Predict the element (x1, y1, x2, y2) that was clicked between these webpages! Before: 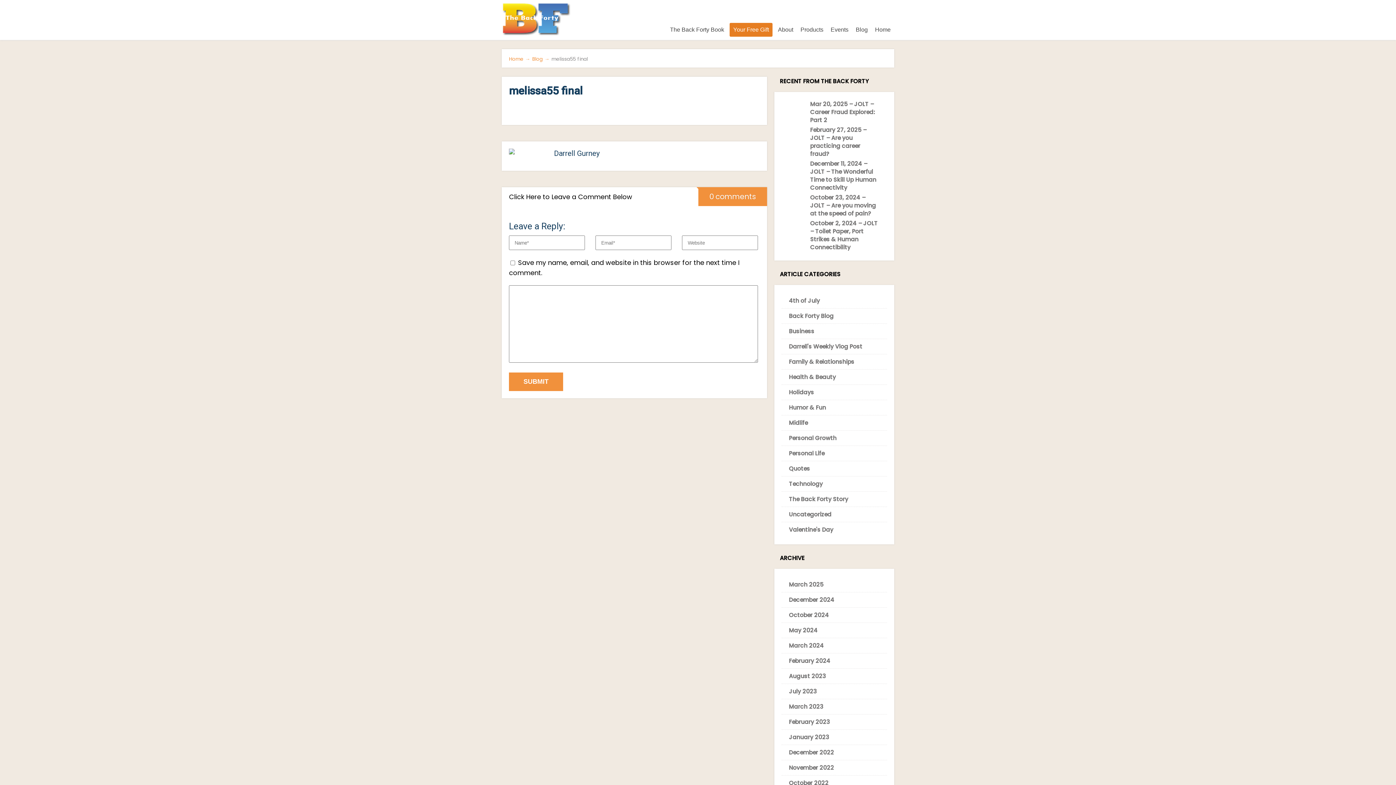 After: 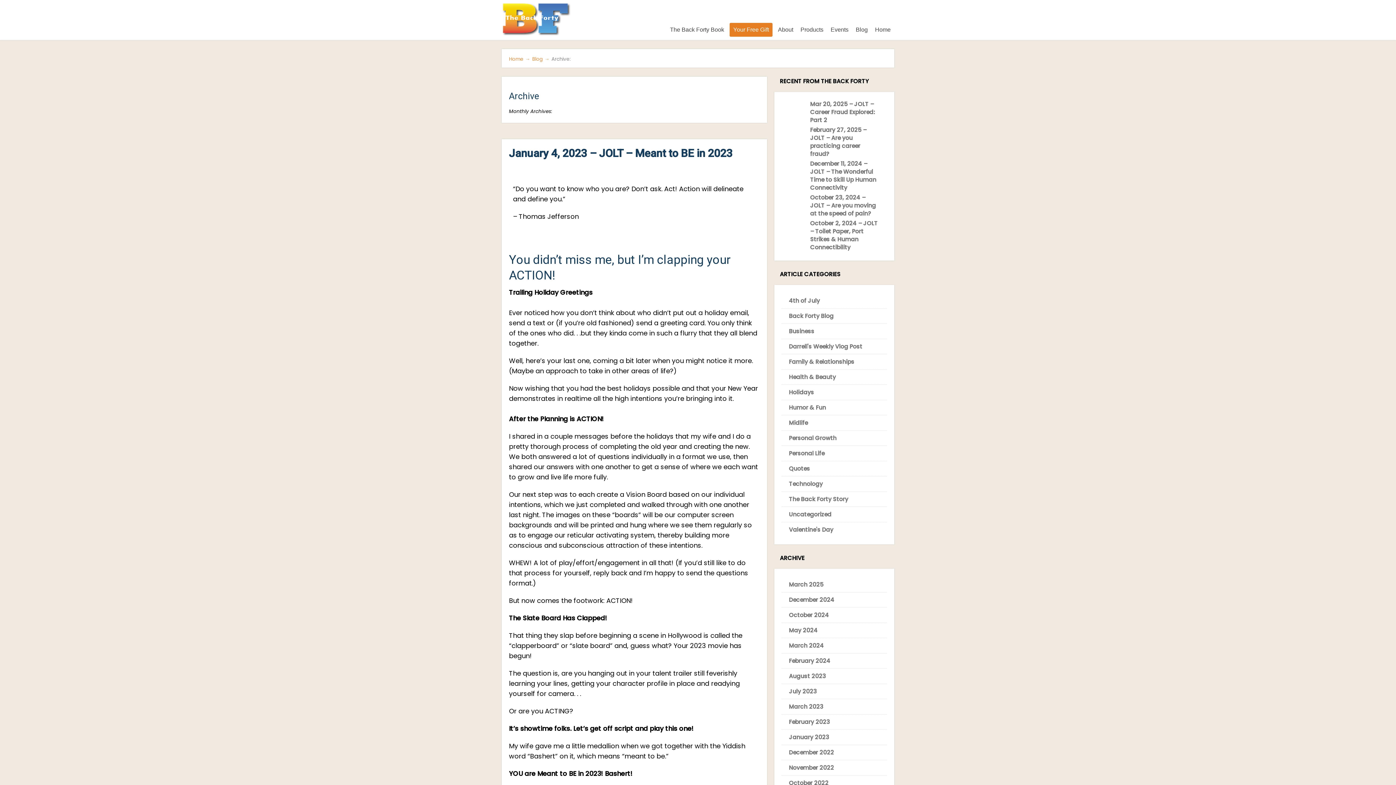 Action: label: January 2023 bbox: (789, 733, 829, 741)